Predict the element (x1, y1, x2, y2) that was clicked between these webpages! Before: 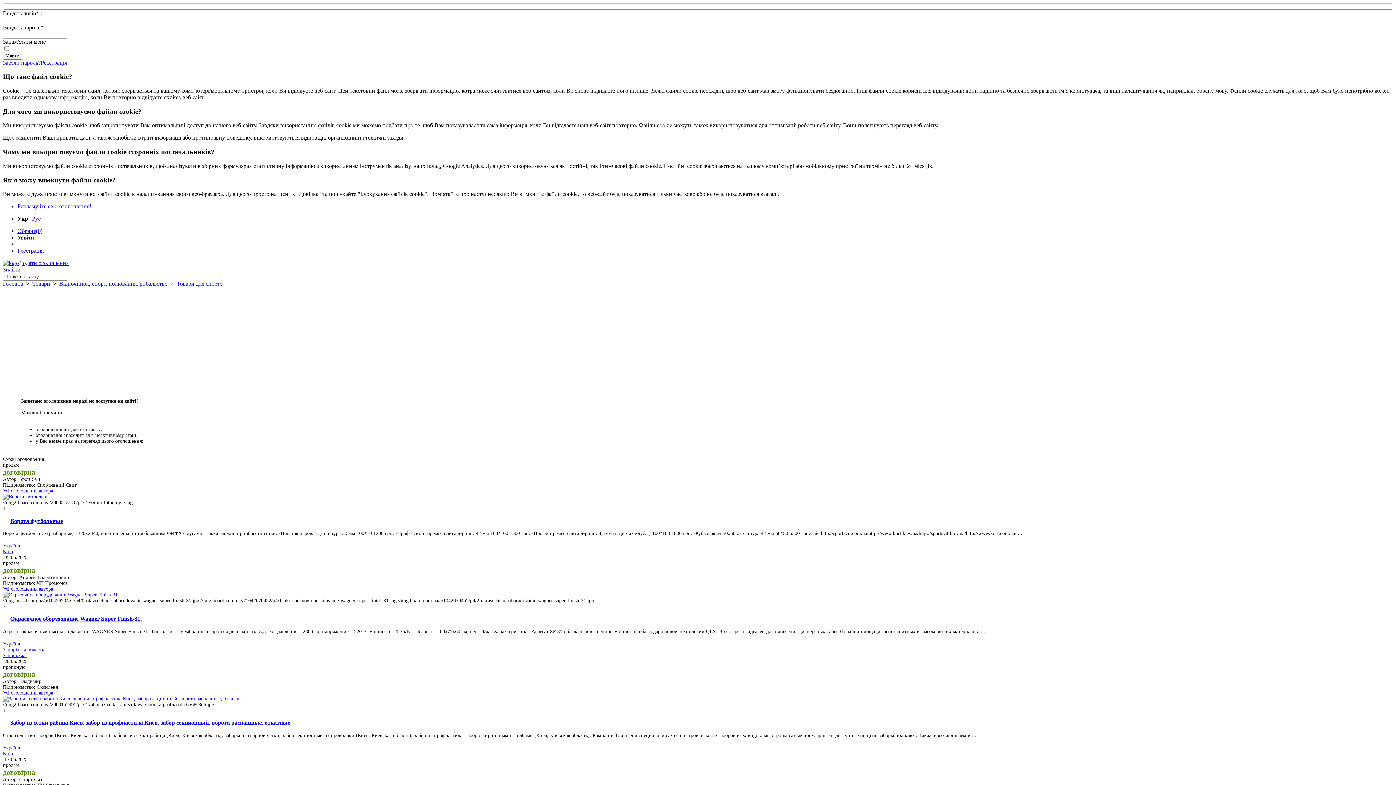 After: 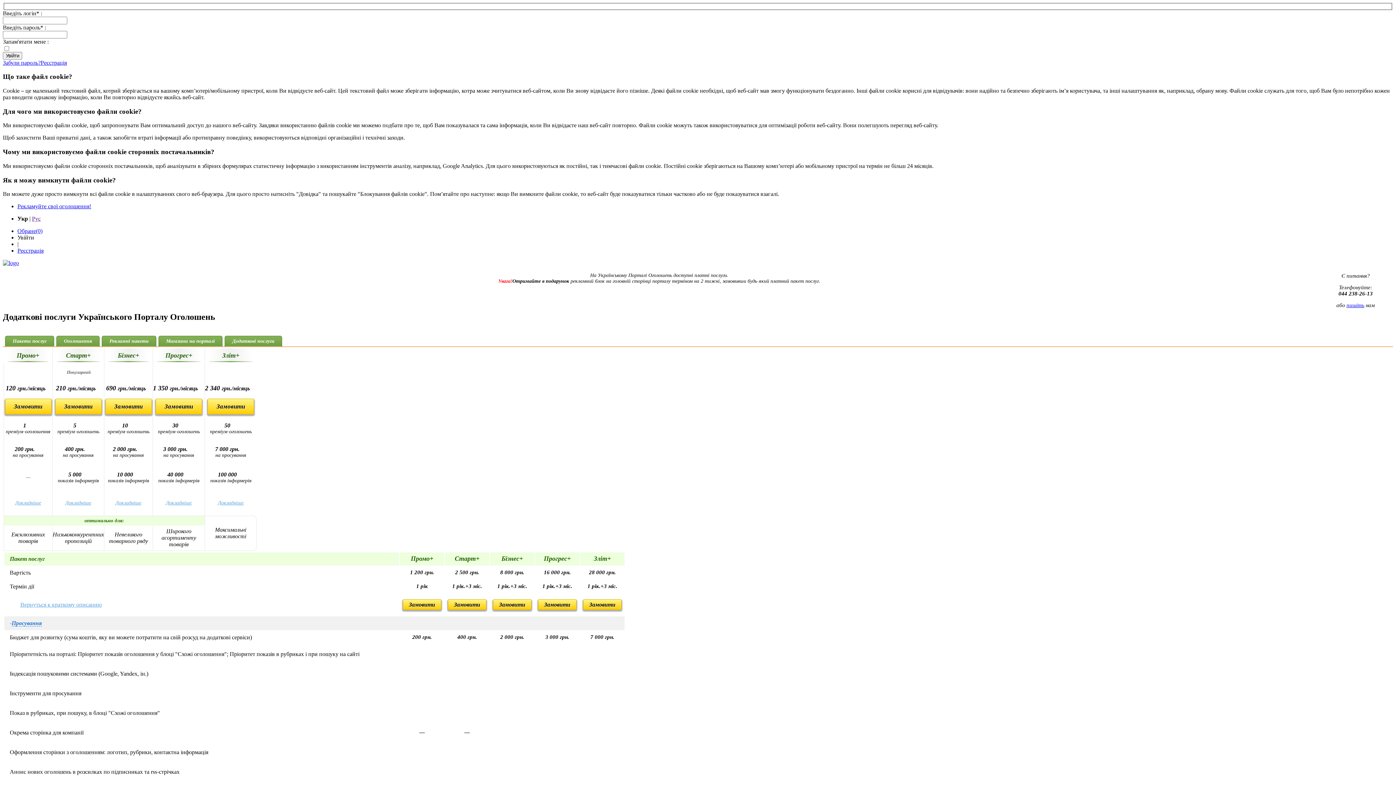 Action: bbox: (17, 203, 91, 209) label: Рекламуйте свої оголошення!